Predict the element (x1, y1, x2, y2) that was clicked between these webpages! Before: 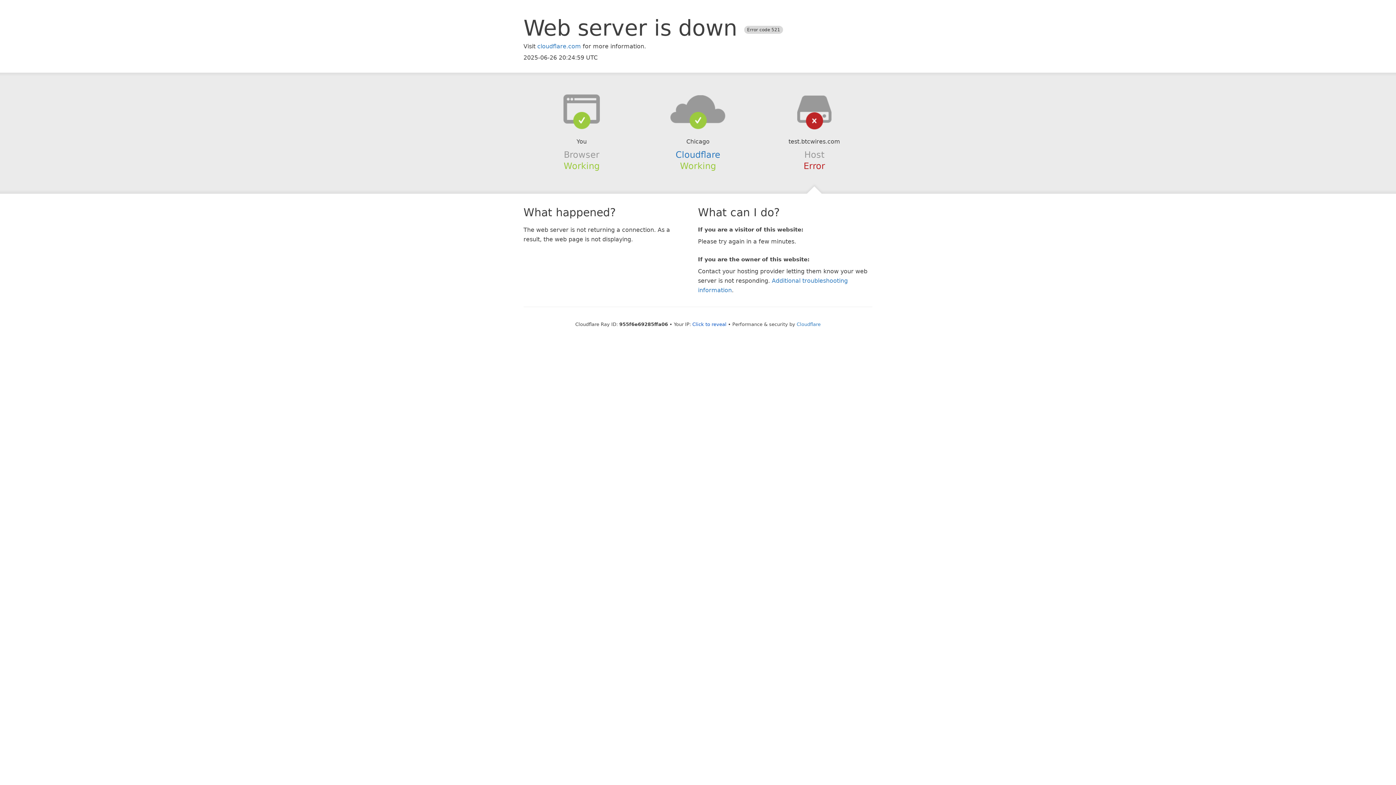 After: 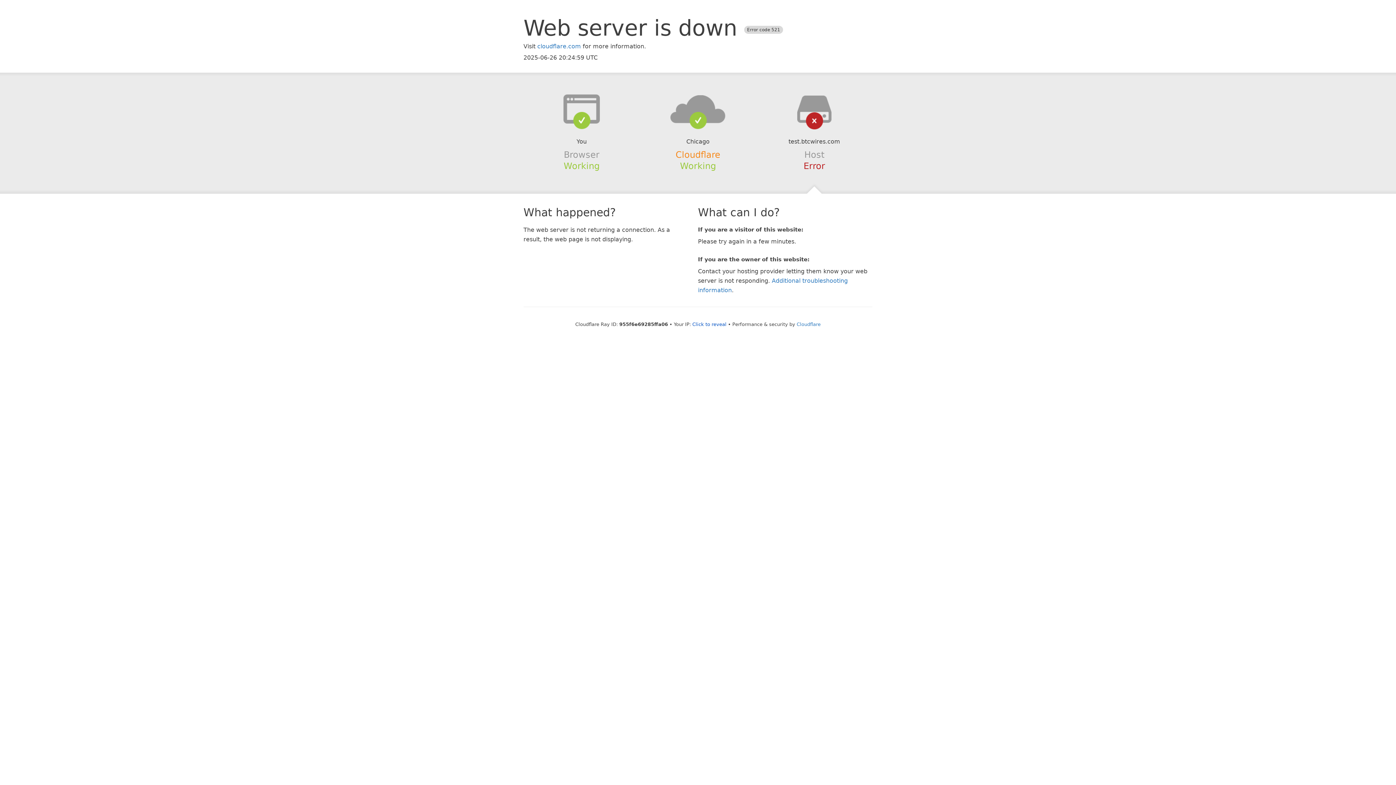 Action: bbox: (675, 149, 720, 159) label: Cloudflare